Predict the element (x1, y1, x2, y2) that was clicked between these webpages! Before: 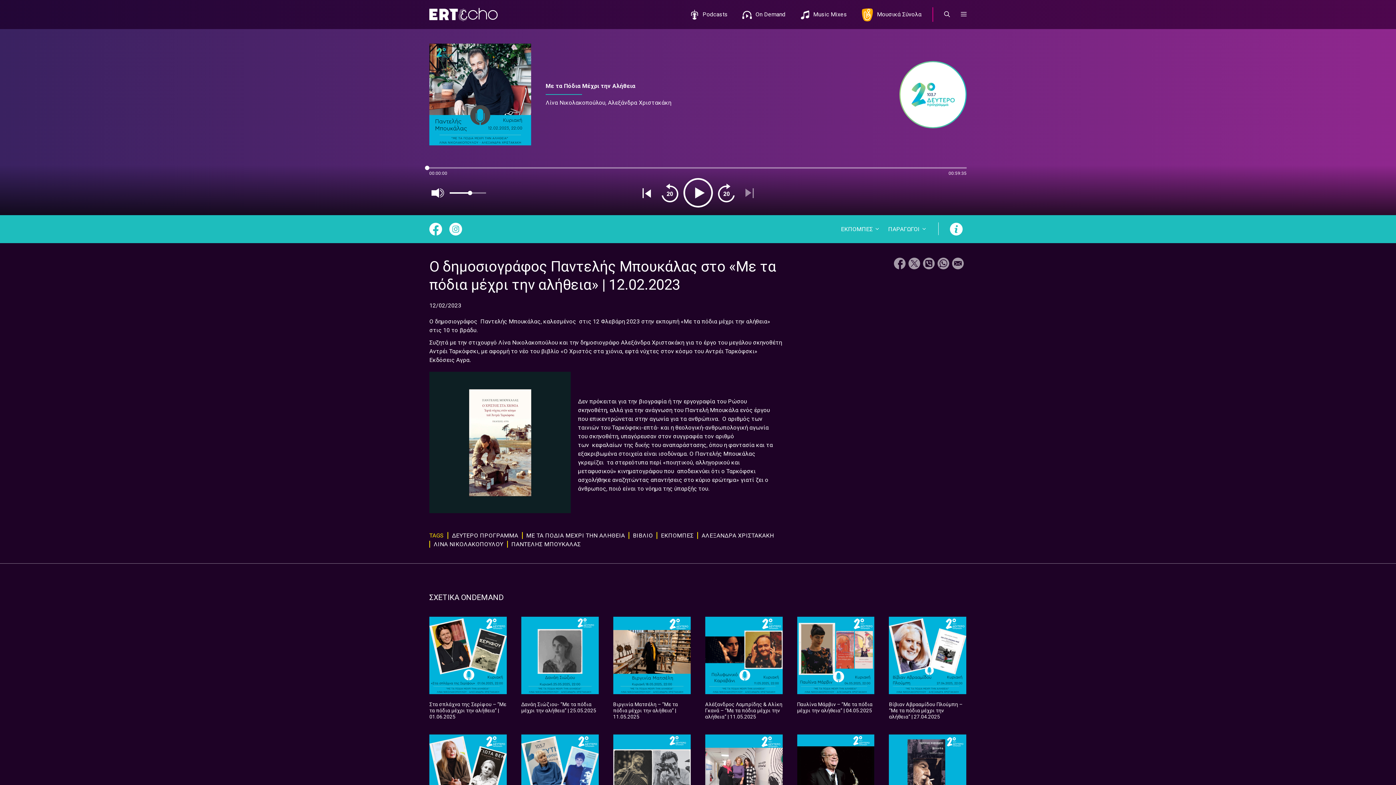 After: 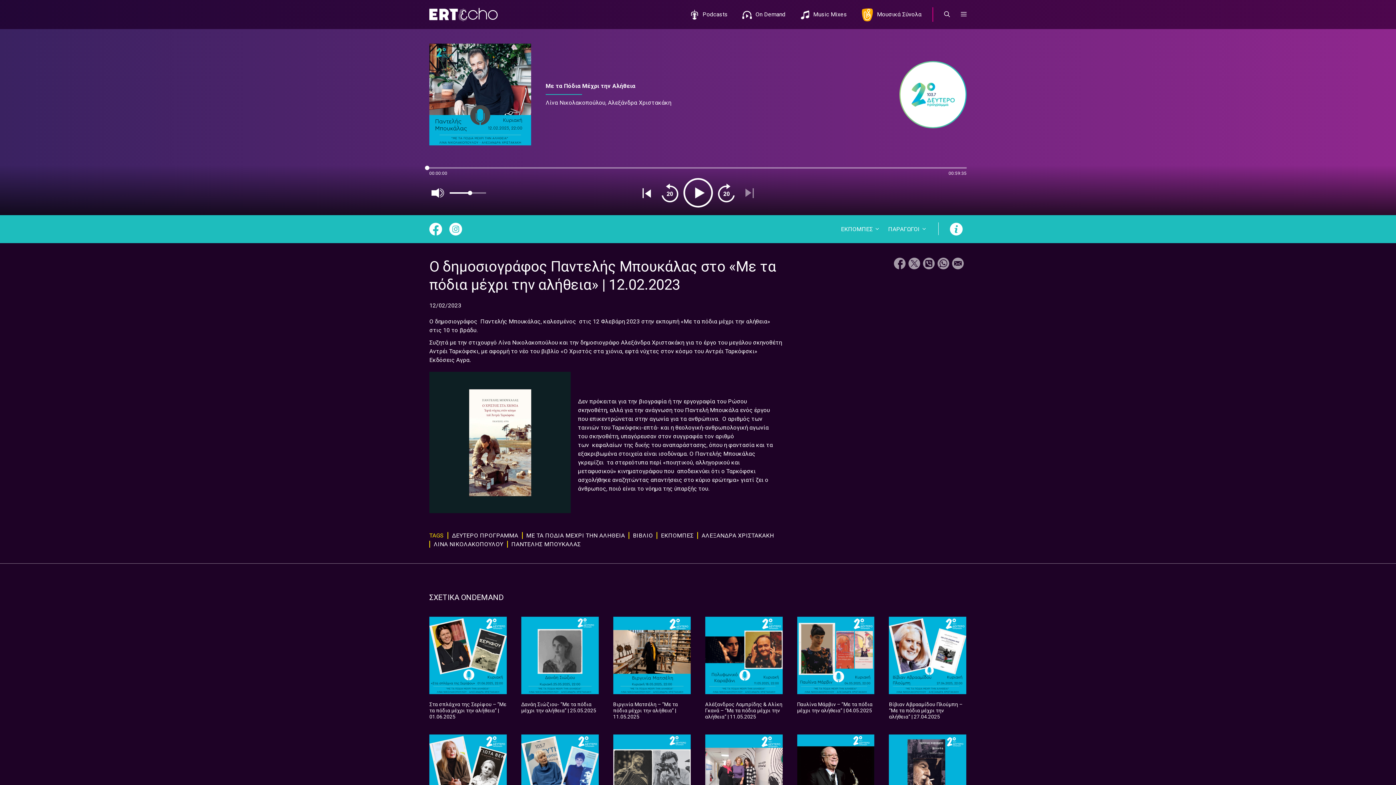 Action: bbox: (429, 225, 442, 232)